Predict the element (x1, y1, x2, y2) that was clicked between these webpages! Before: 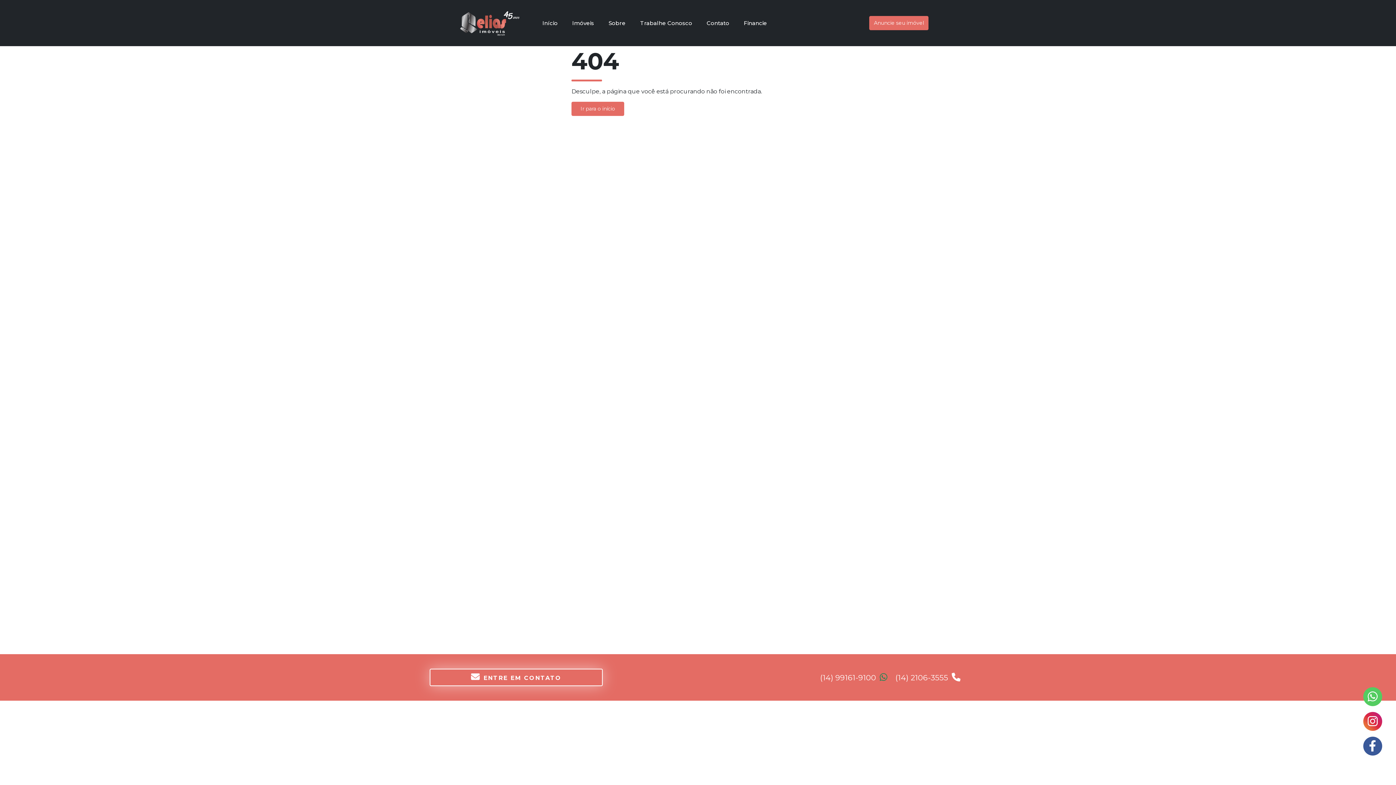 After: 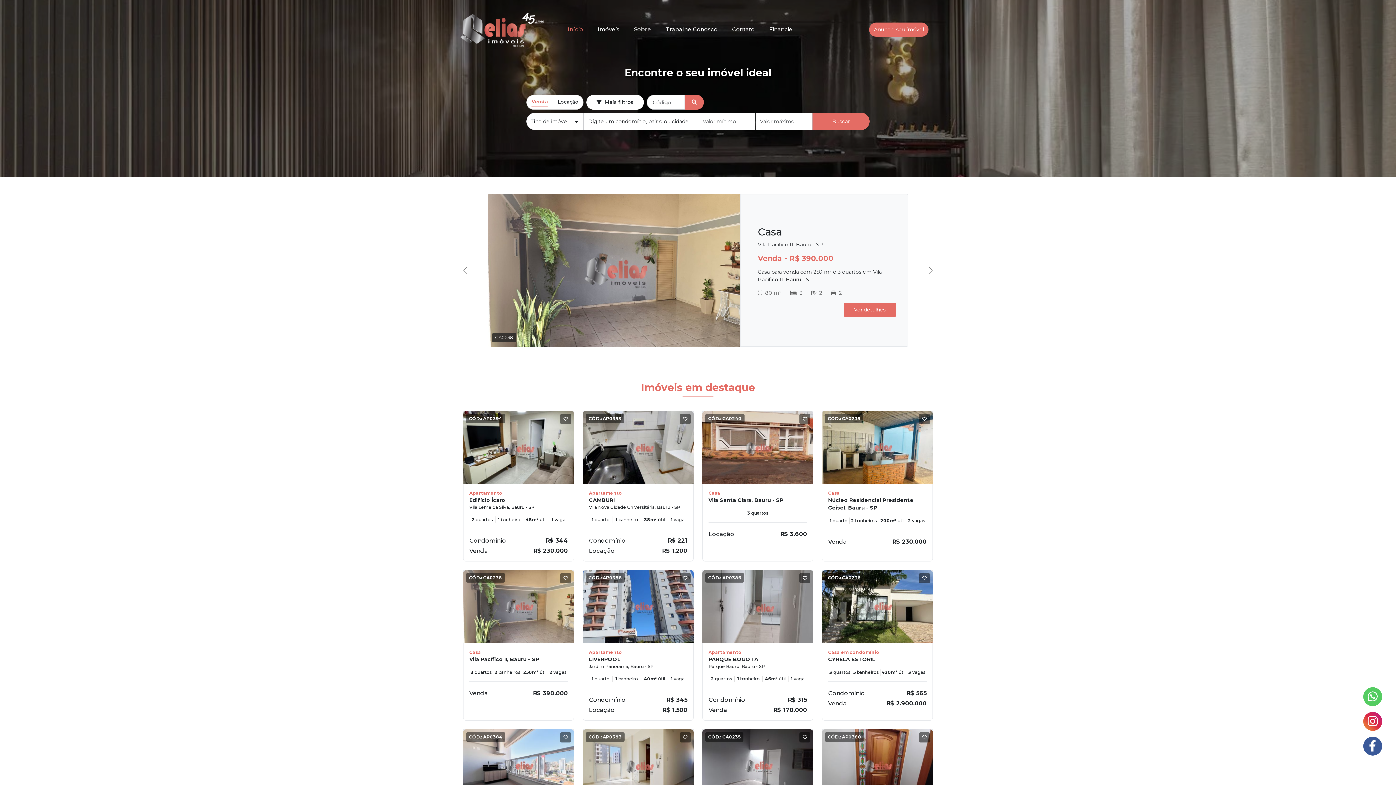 Action: bbox: (458, 5, 520, 40)